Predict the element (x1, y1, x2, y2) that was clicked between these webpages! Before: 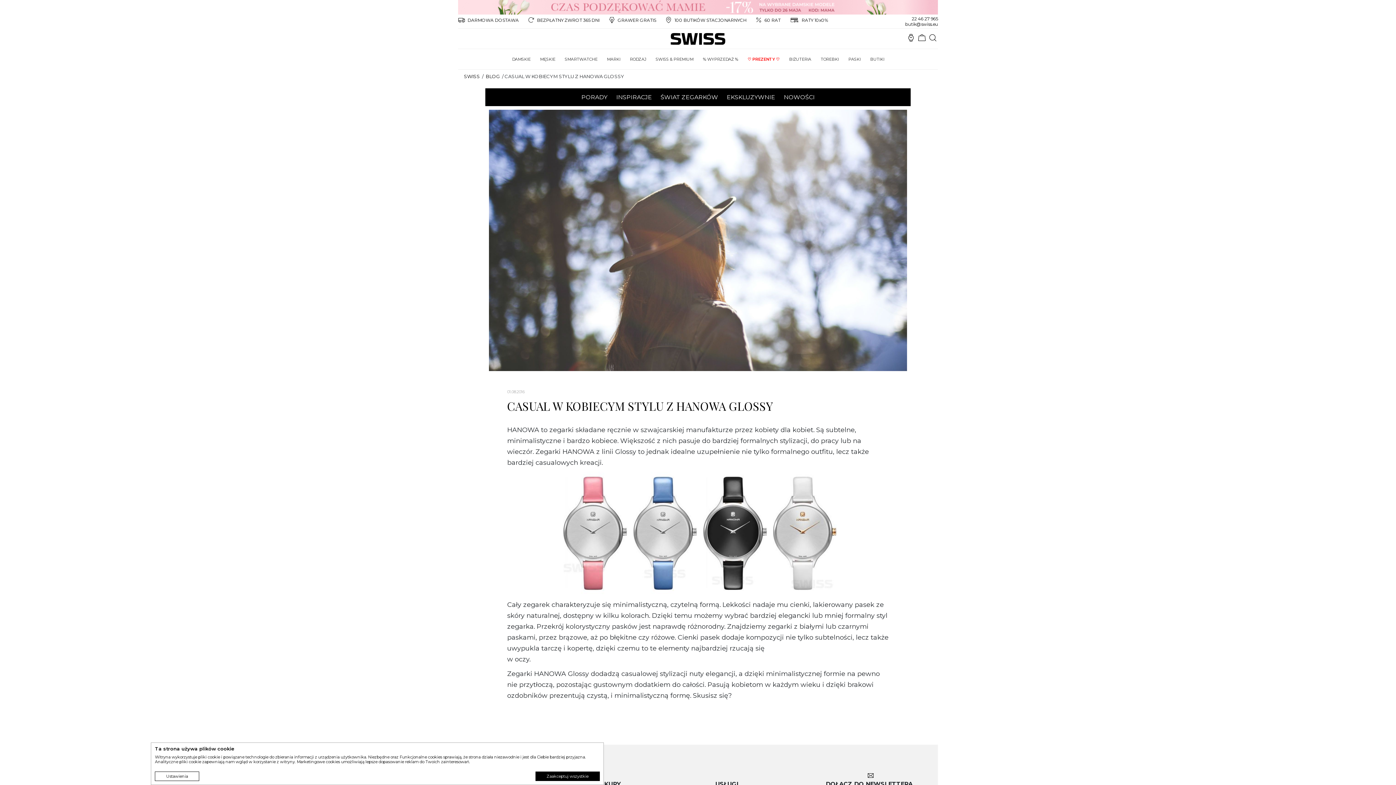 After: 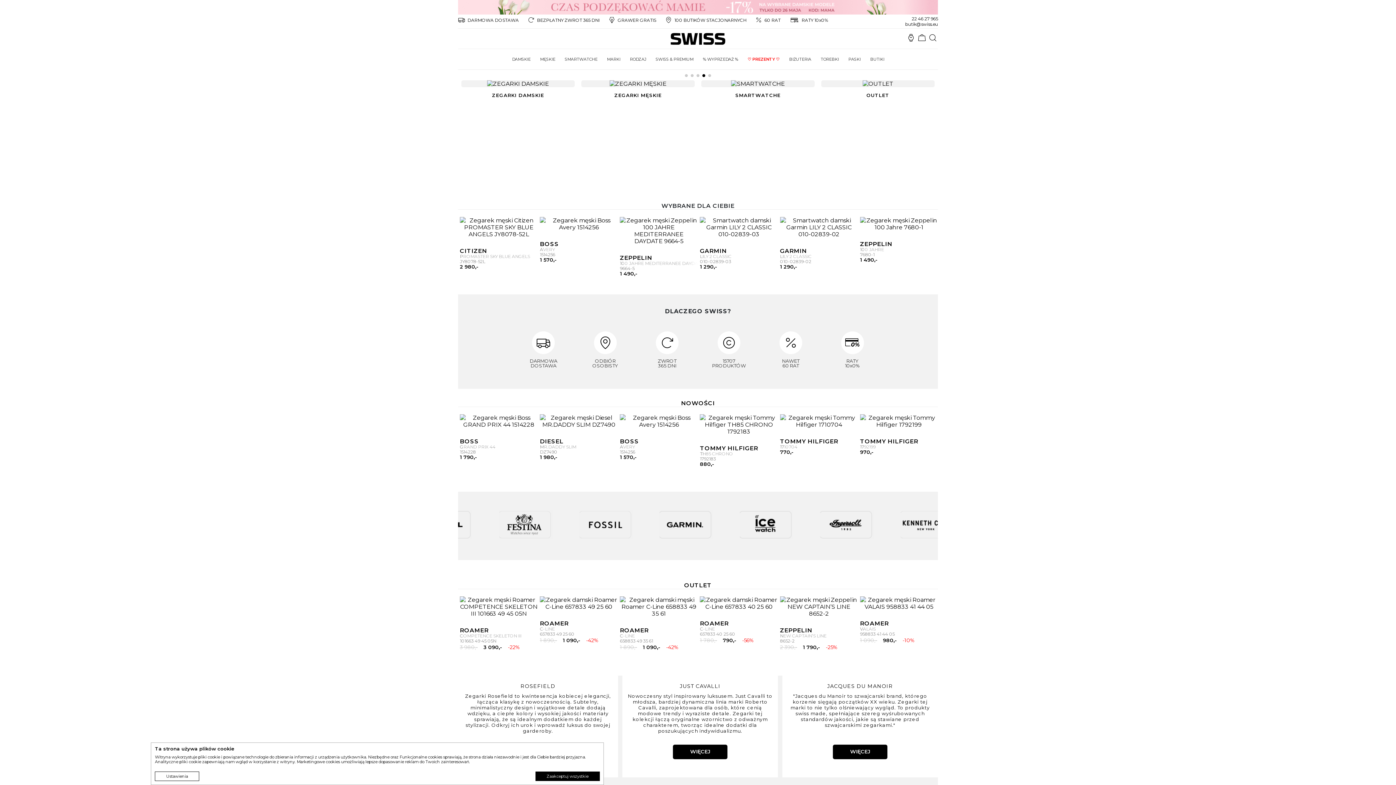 Action: bbox: (670, 28, 725, 44)